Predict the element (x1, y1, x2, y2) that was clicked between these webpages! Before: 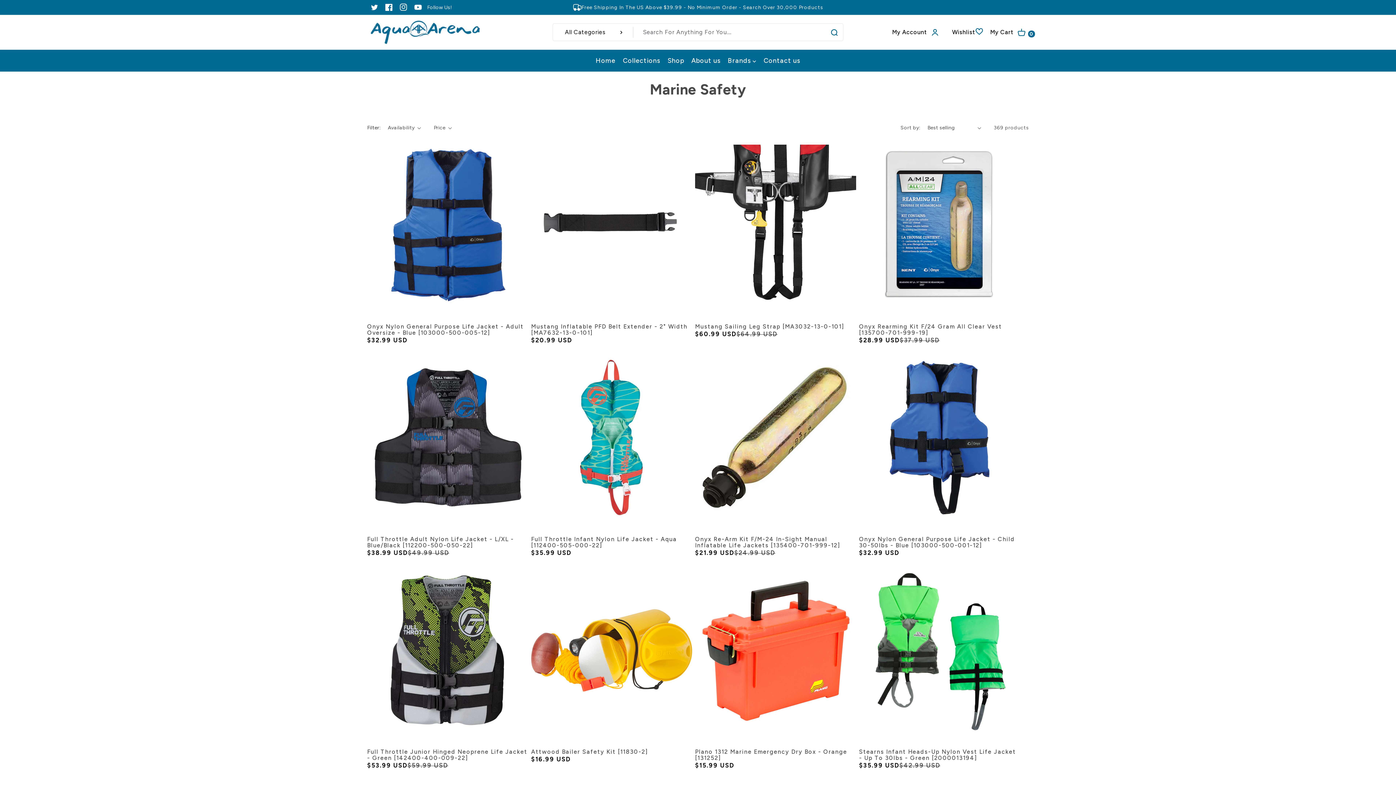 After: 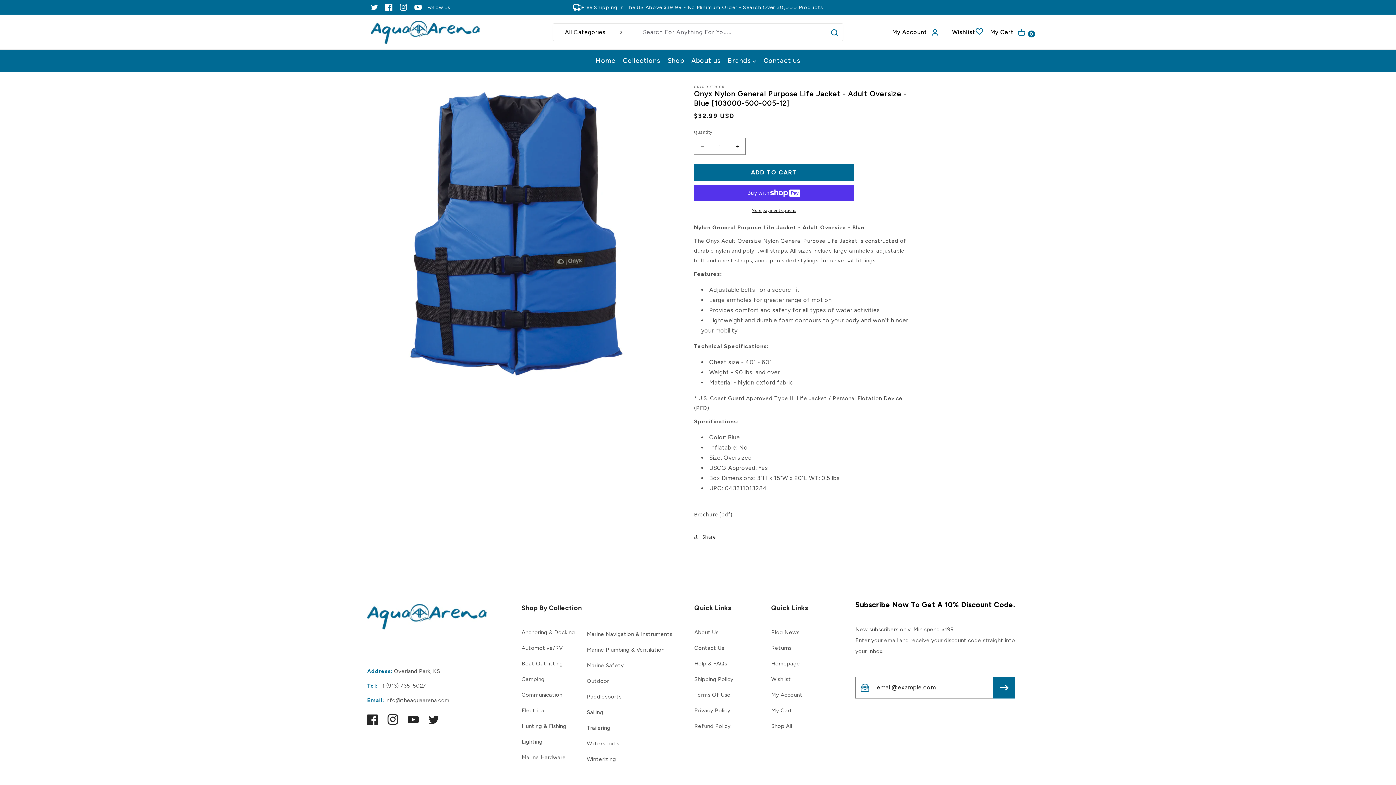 Action: bbox: (367, 323, 528, 336) label: Onyx Nylon General Purpose Life Jacket - Adult Oversize - Blue [103000-500-005-12]